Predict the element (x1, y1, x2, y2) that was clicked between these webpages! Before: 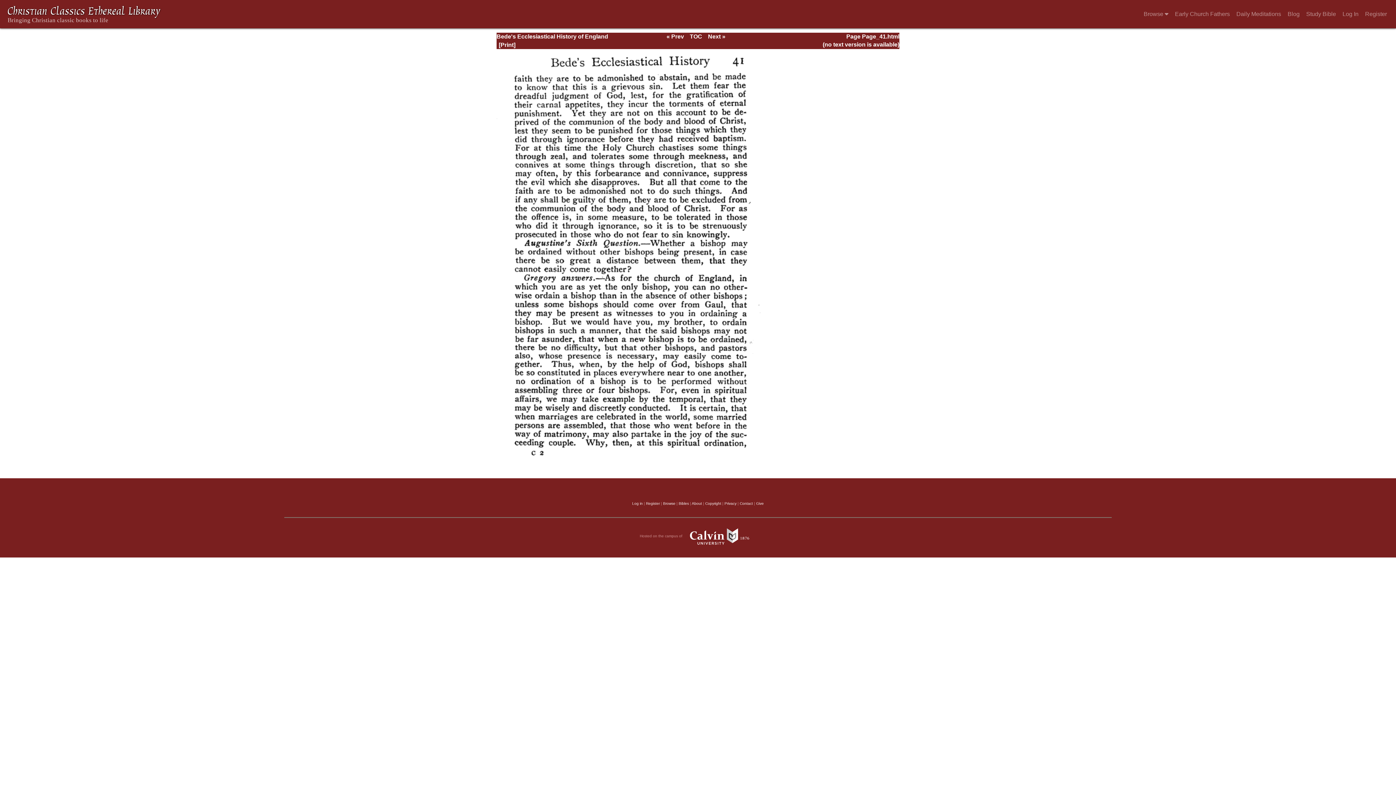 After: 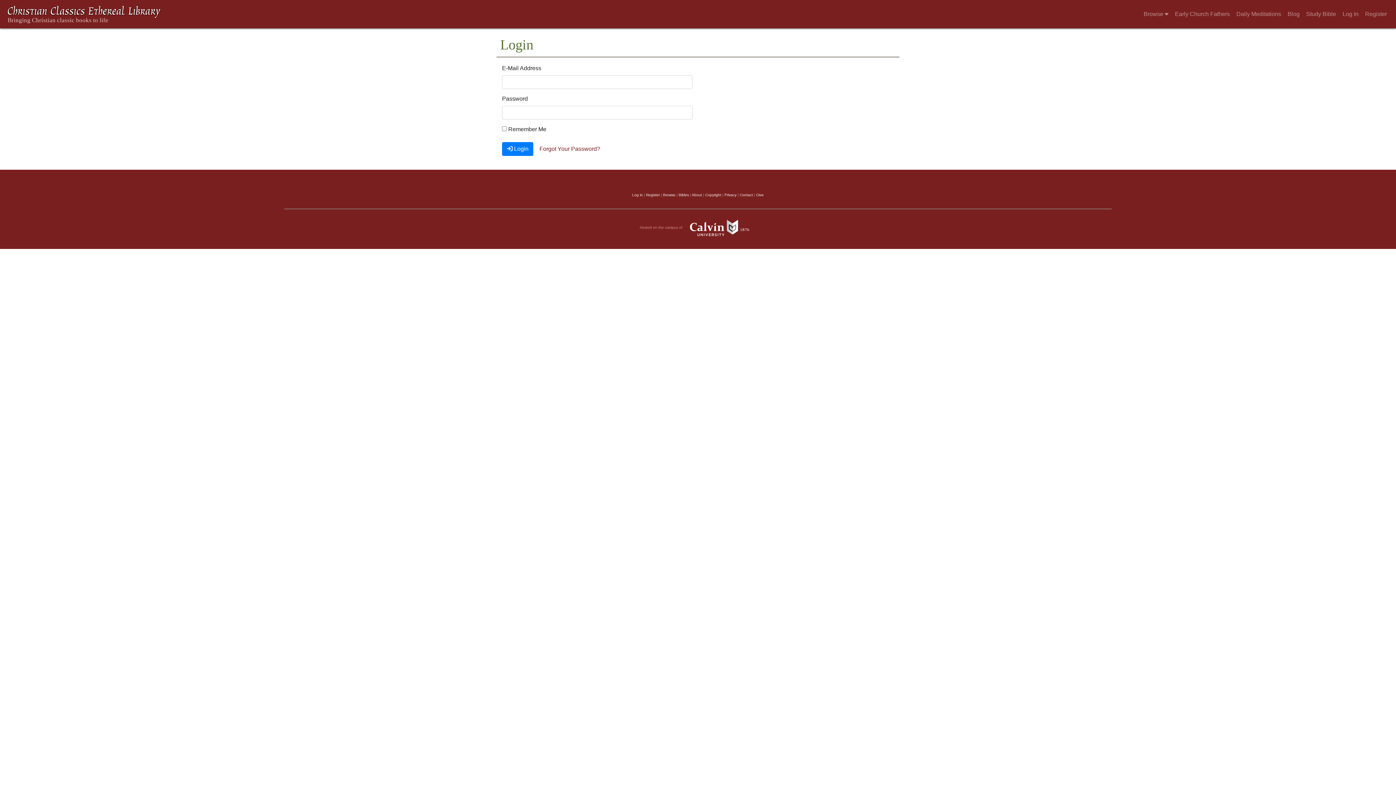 Action: label: Log In bbox: (1339, 5, 1362, 23)